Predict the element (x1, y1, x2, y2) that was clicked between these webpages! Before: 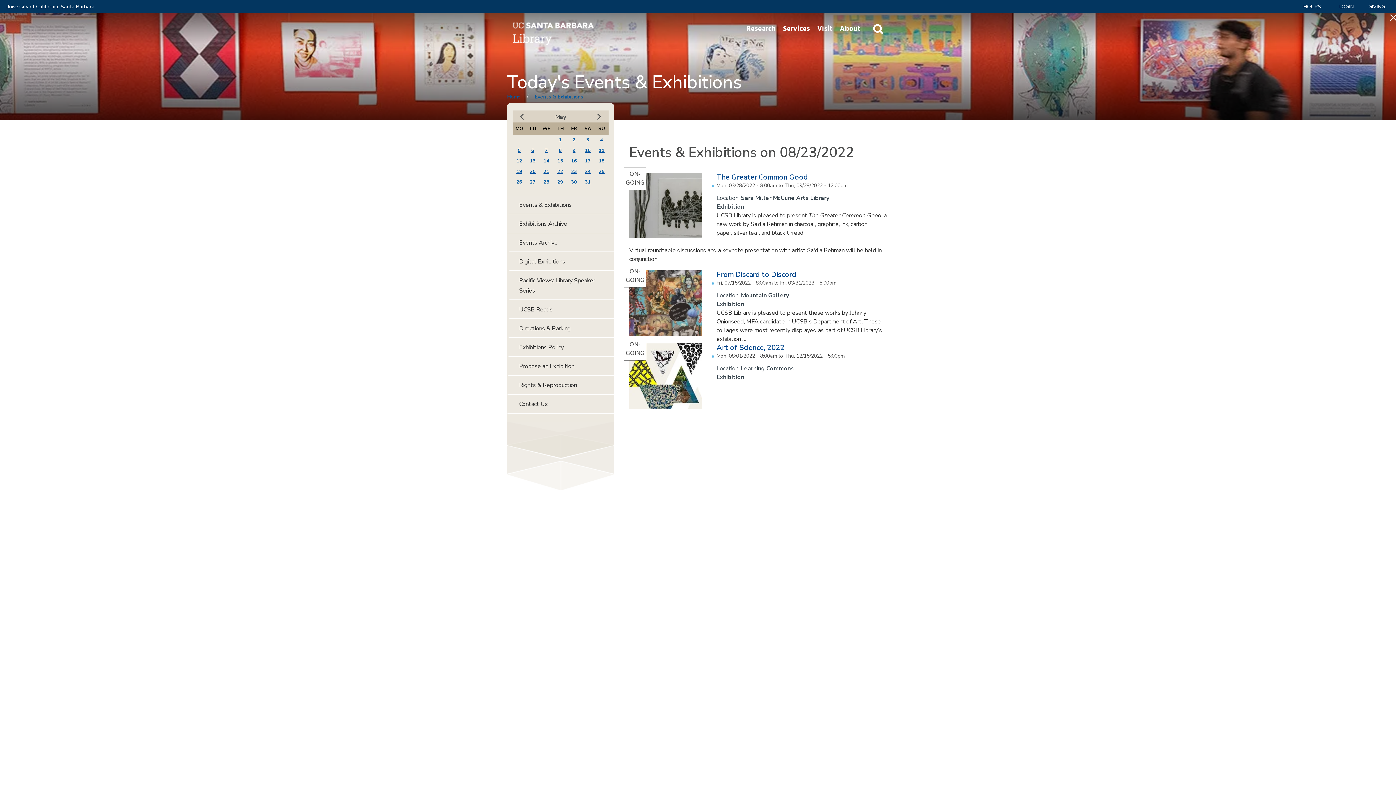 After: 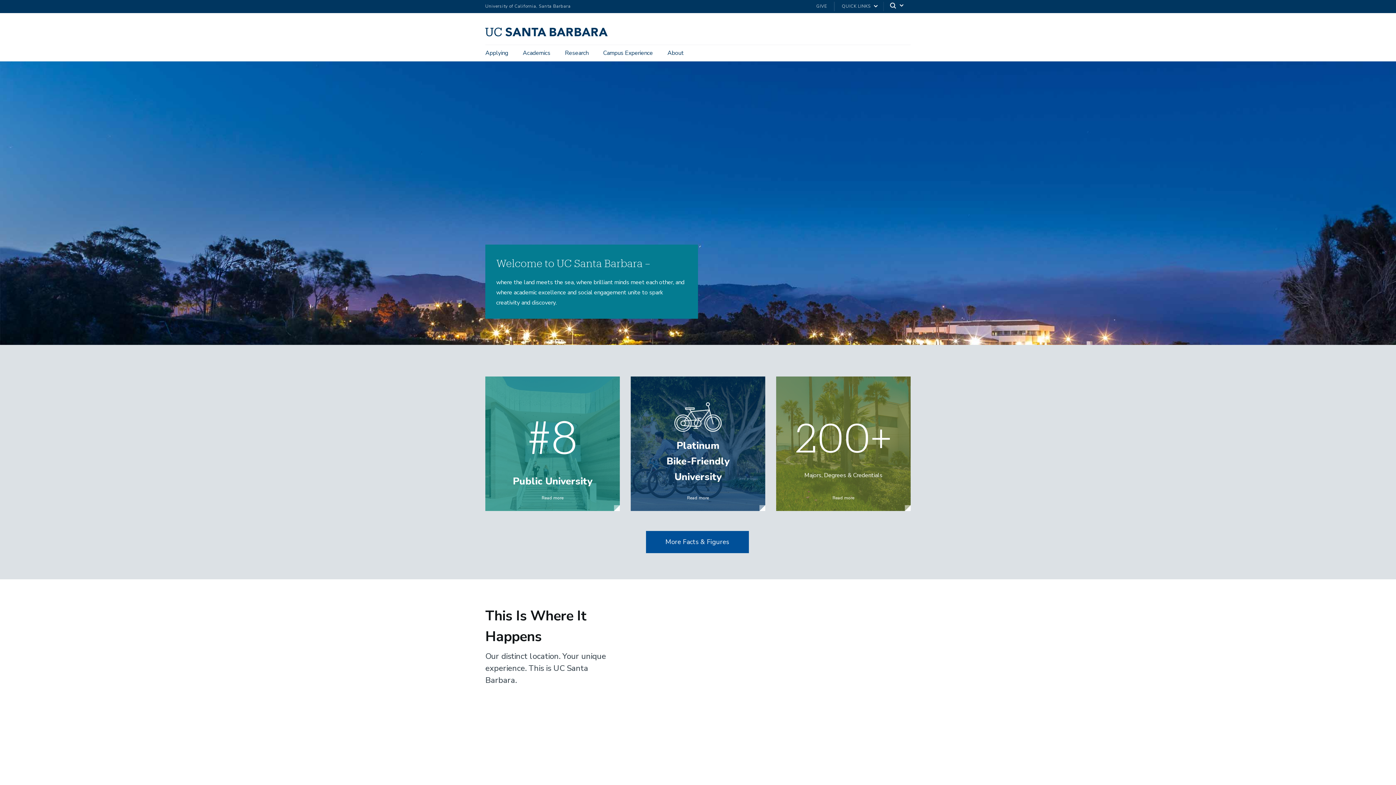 Action: bbox: (5, 3, 94, 10) label: University of California, Santa Barbara